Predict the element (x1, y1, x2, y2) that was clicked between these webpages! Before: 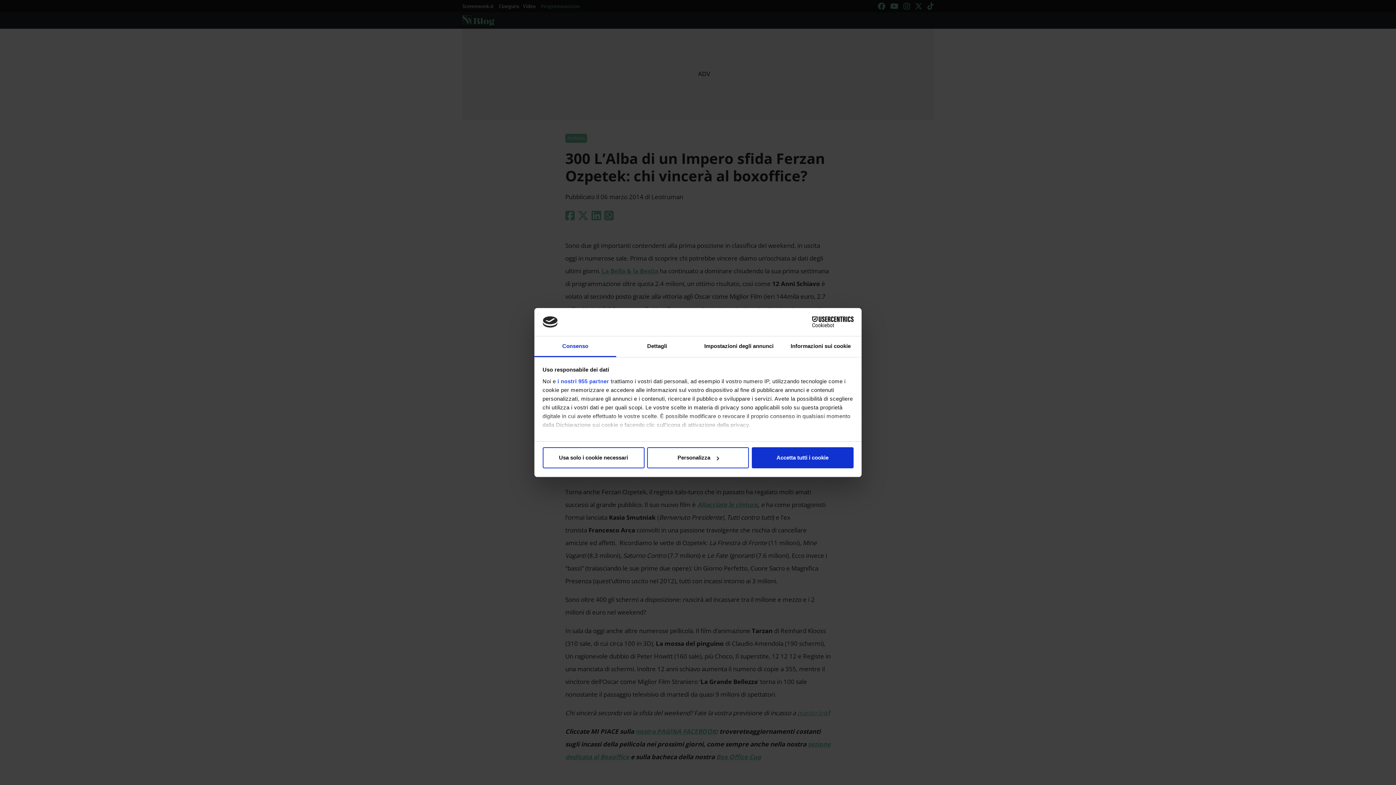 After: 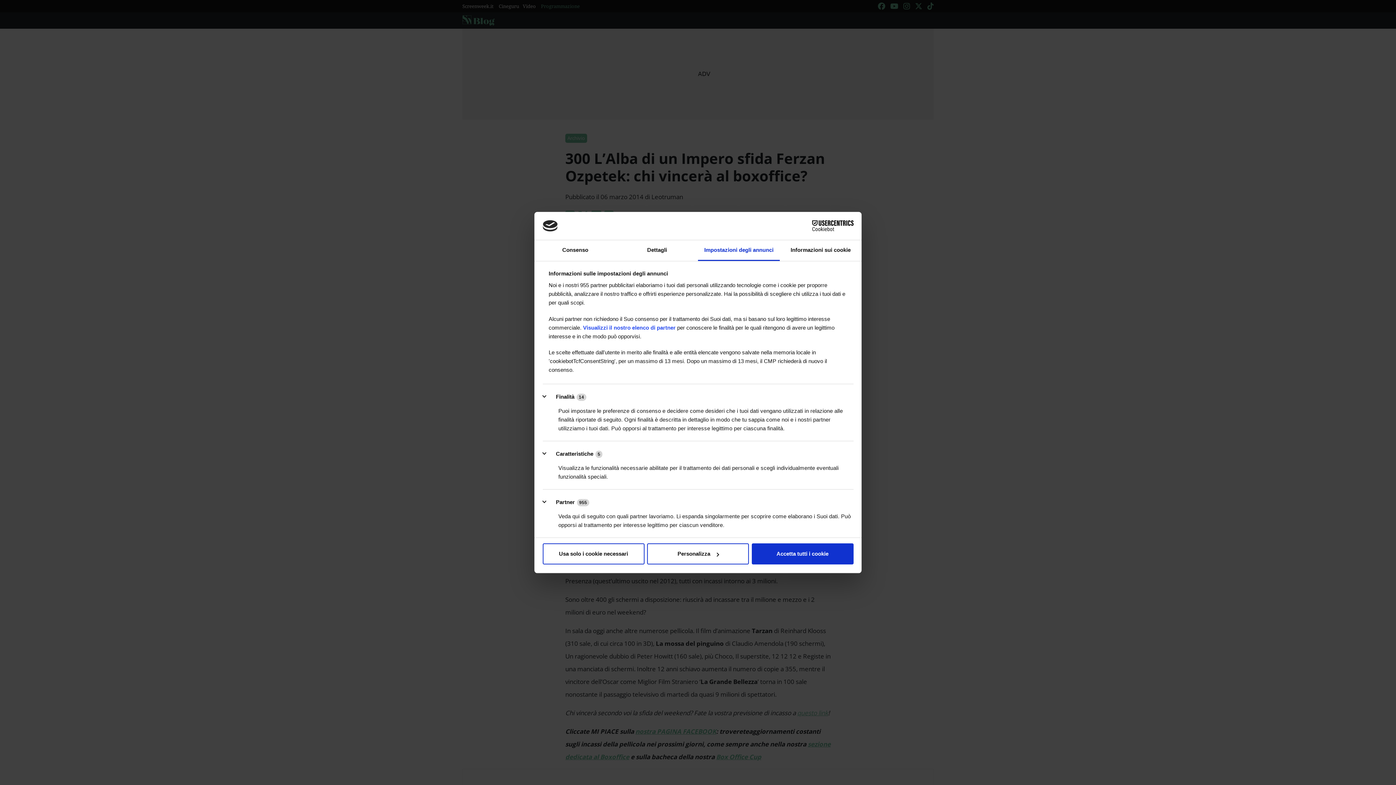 Action: label: Impostazioni degli annunci bbox: (698, 336, 780, 357)